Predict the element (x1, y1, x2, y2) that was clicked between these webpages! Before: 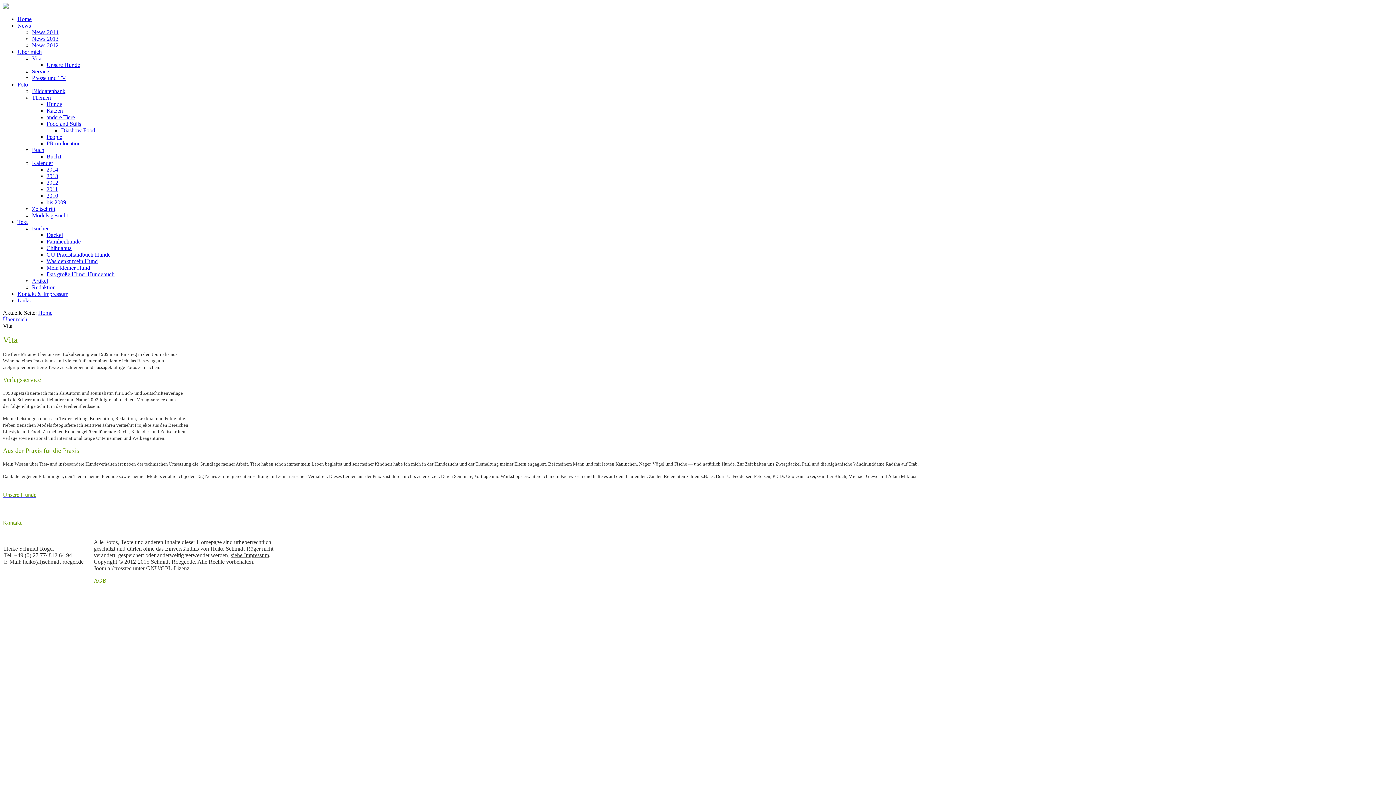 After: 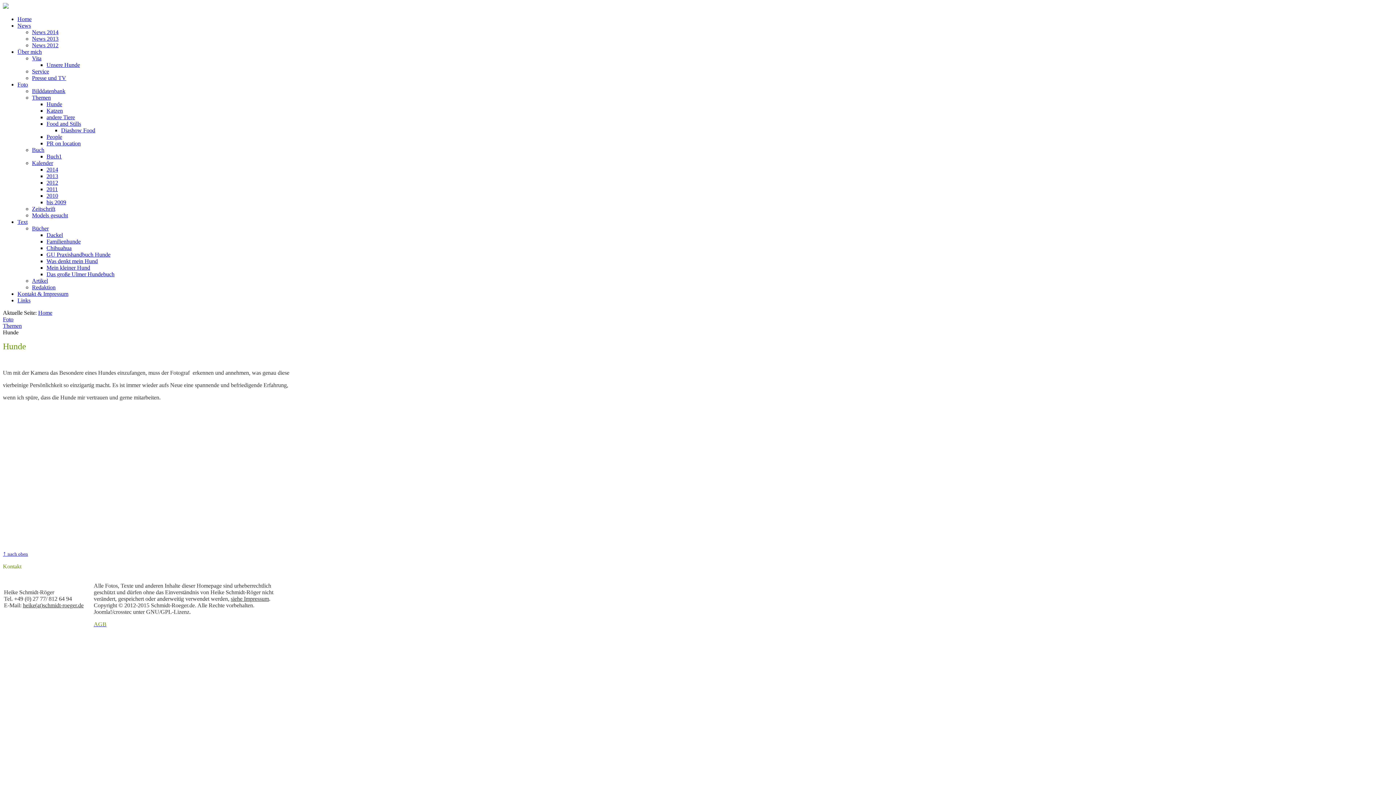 Action: bbox: (46, 101, 62, 107) label: Hunde